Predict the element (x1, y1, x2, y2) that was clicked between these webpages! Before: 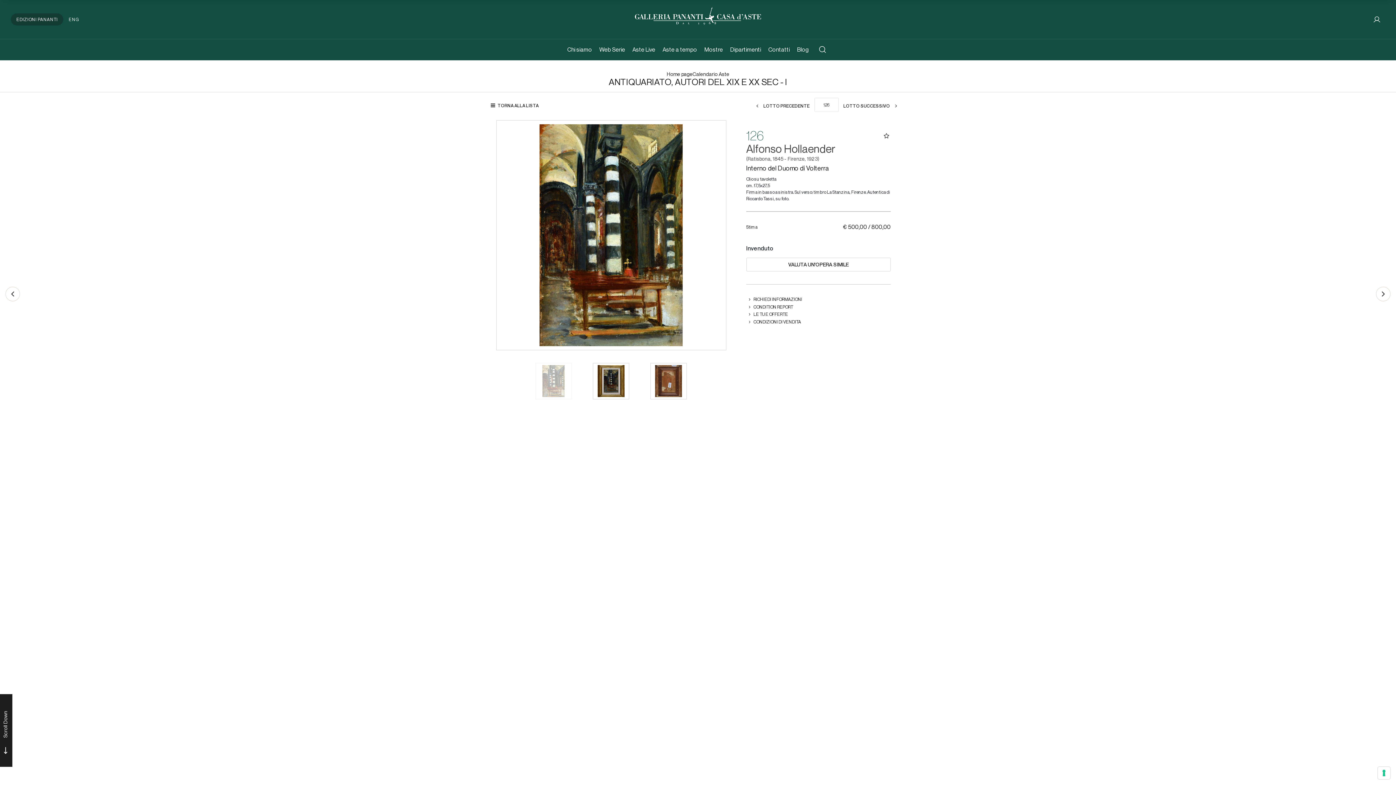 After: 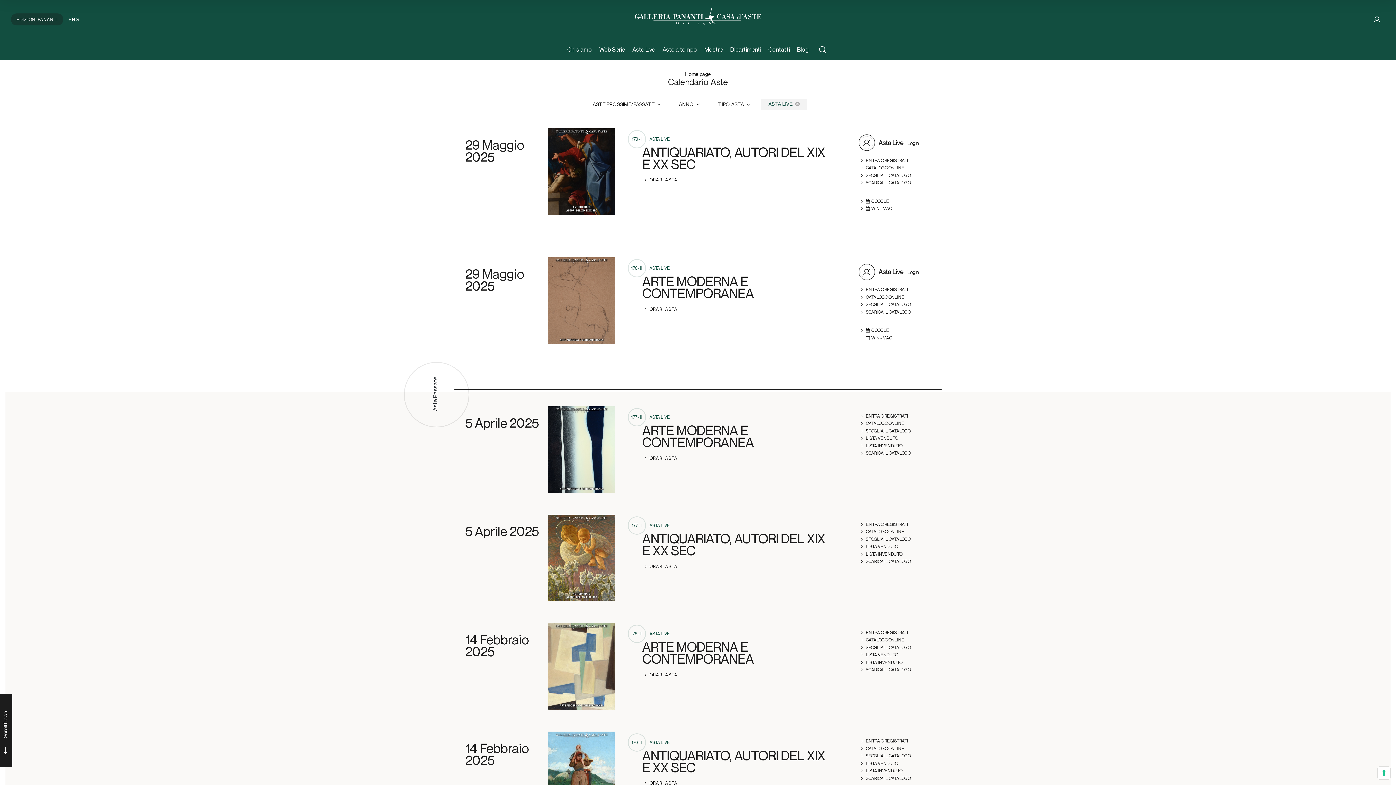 Action: label: Aste Live bbox: (632, 46, 655, 52)